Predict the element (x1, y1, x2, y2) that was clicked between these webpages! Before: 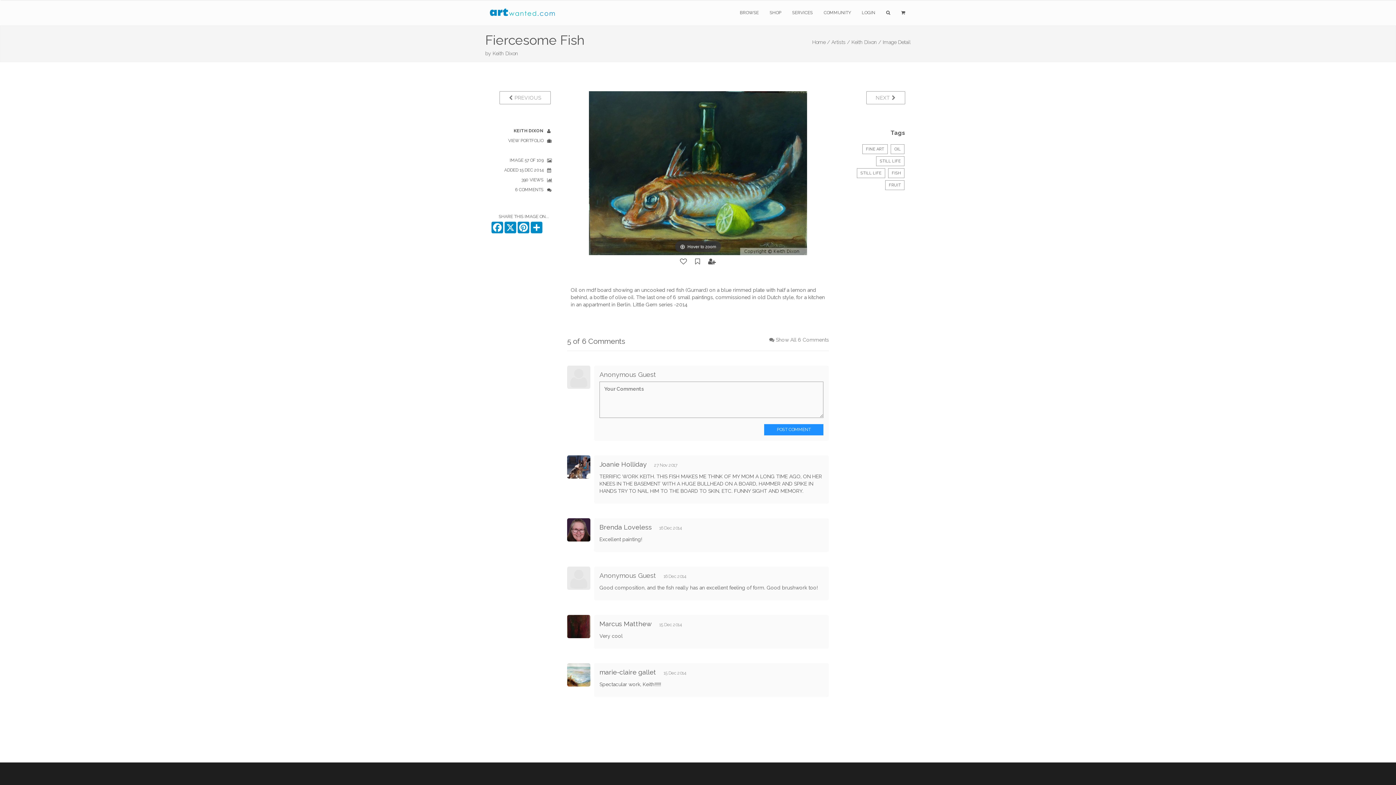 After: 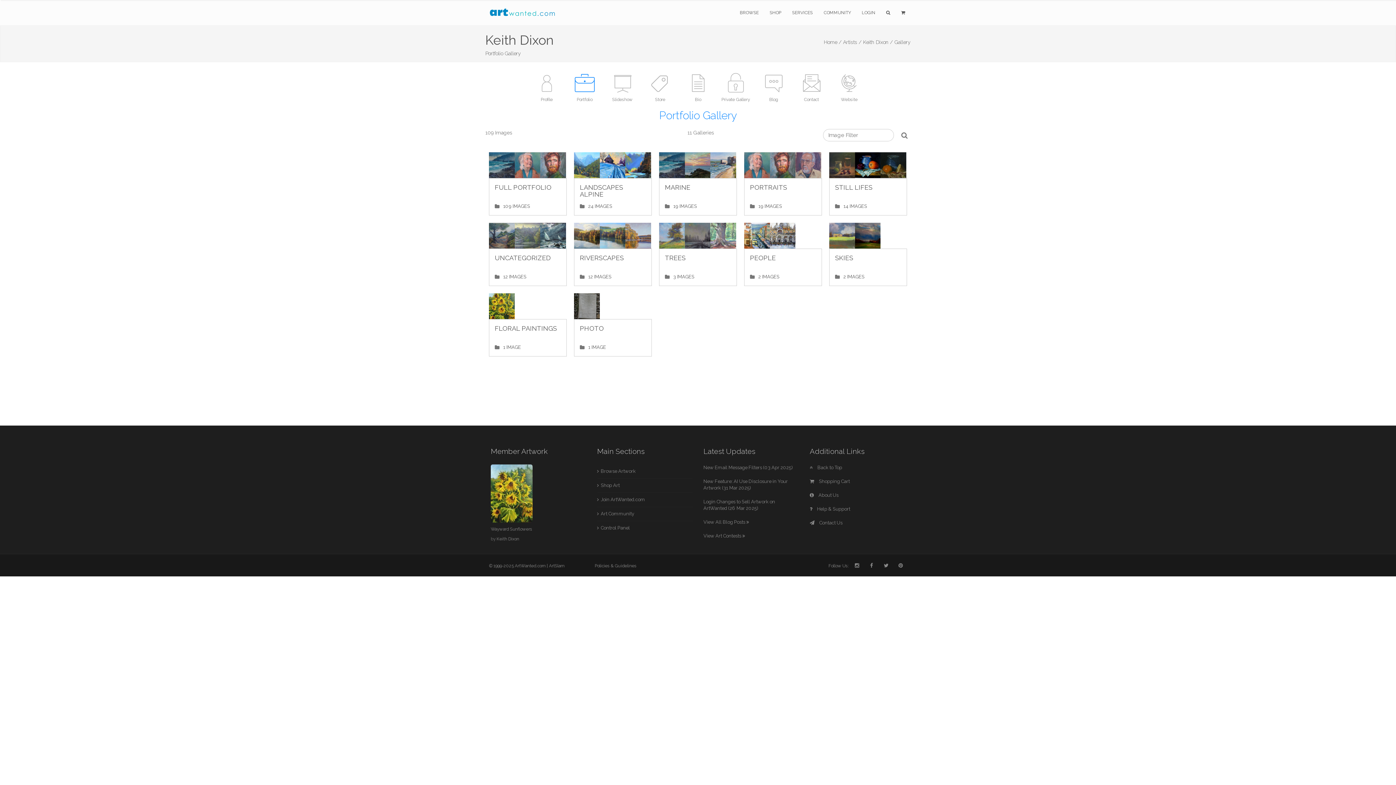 Action: label: VIEW PORTFOLIO bbox: (508, 138, 543, 143)